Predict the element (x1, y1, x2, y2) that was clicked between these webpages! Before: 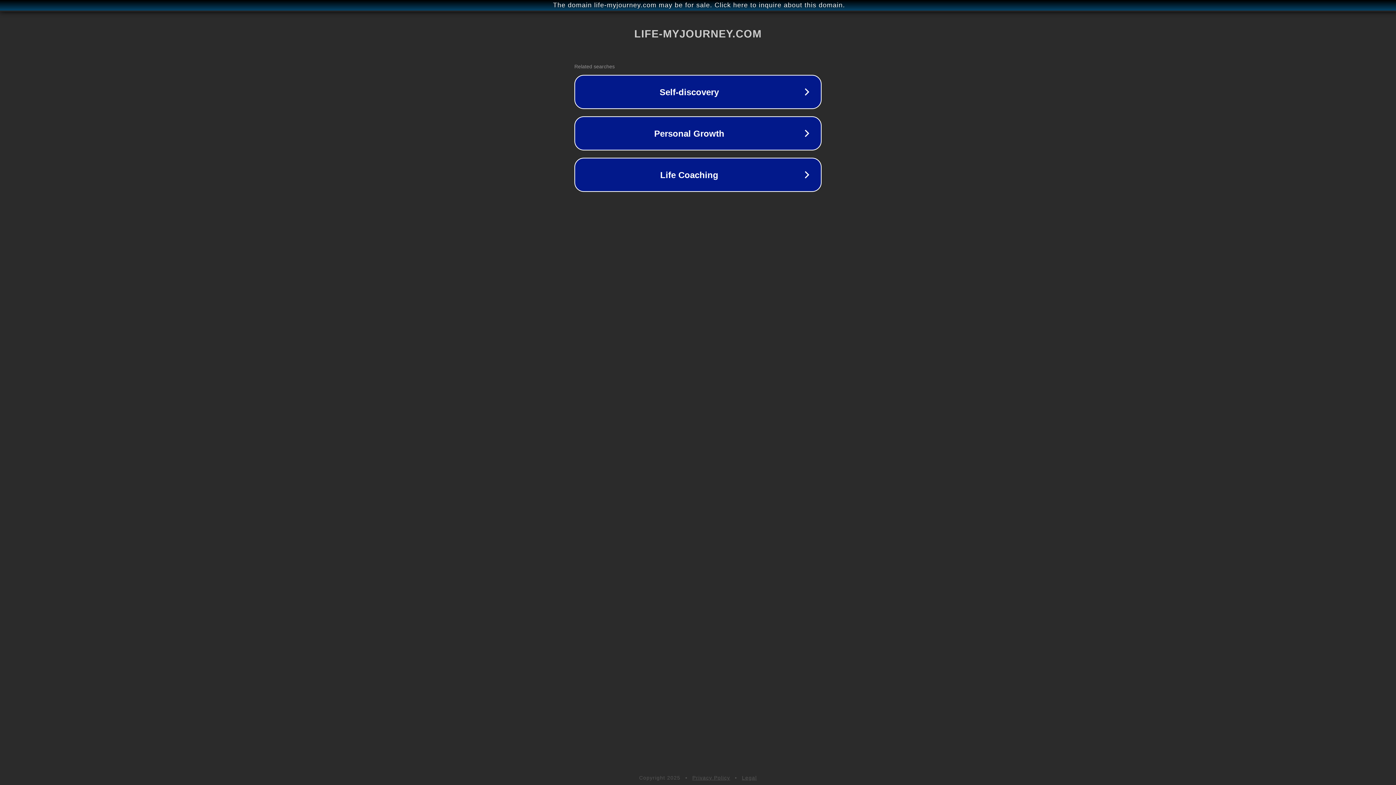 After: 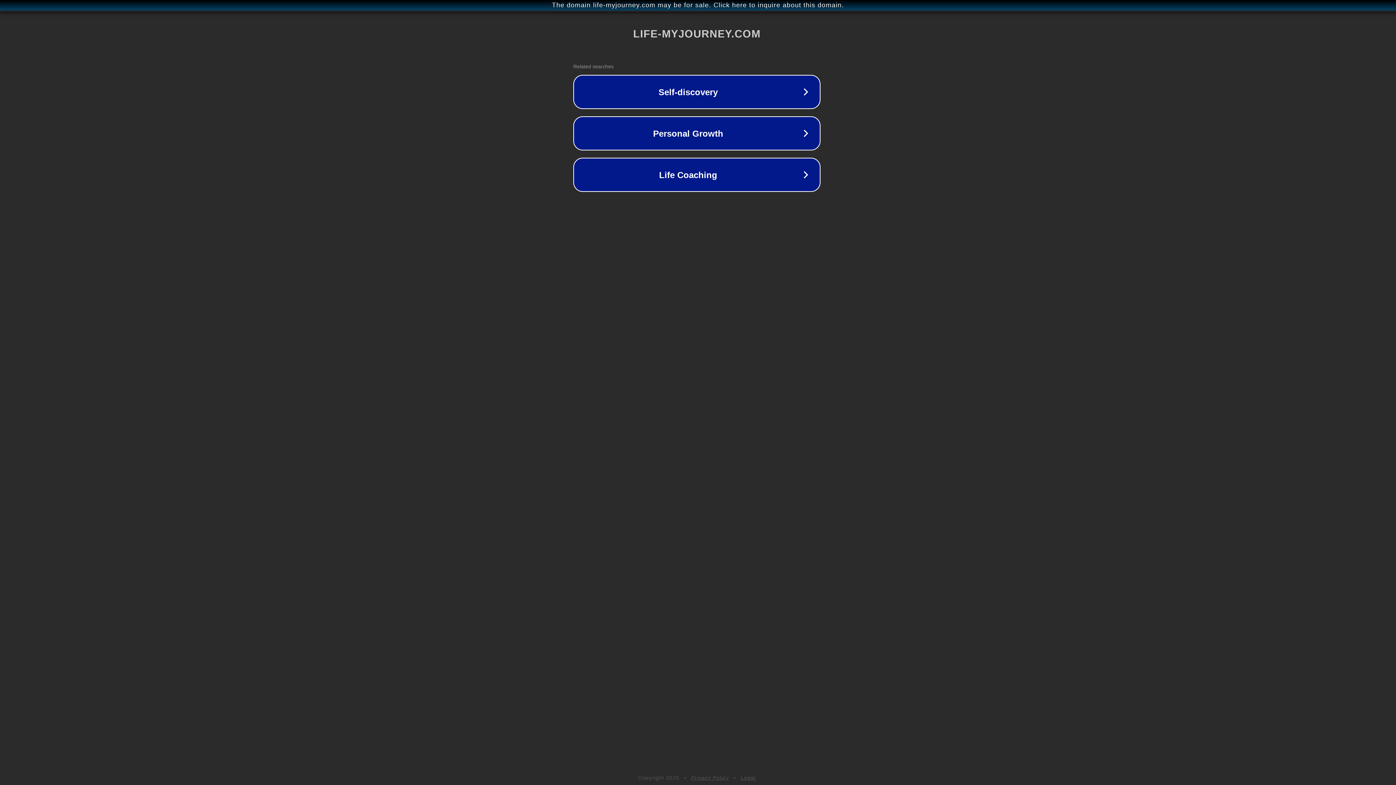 Action: bbox: (1, 1, 1397, 9) label: The domain life-myjourney.com may be for sale. Click here to inquire about this domain.